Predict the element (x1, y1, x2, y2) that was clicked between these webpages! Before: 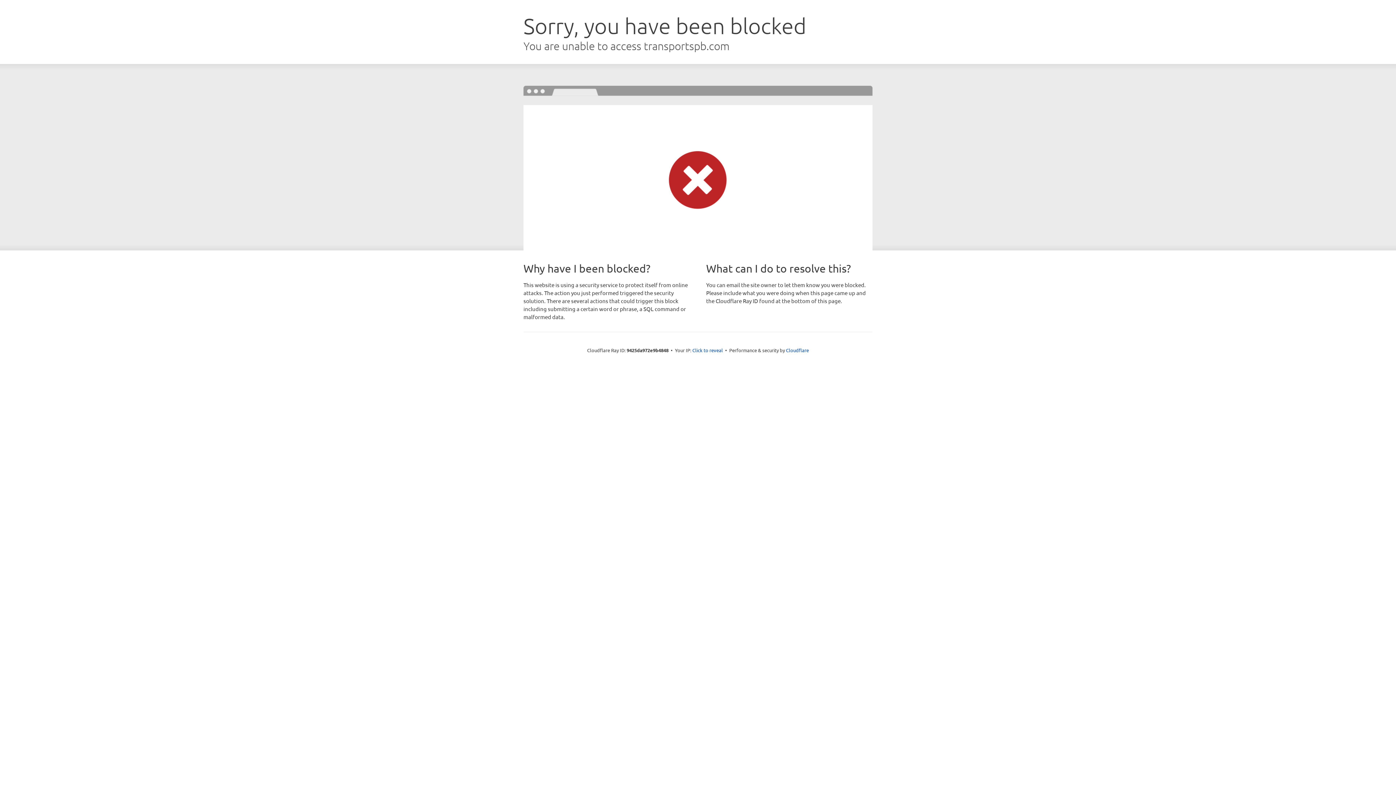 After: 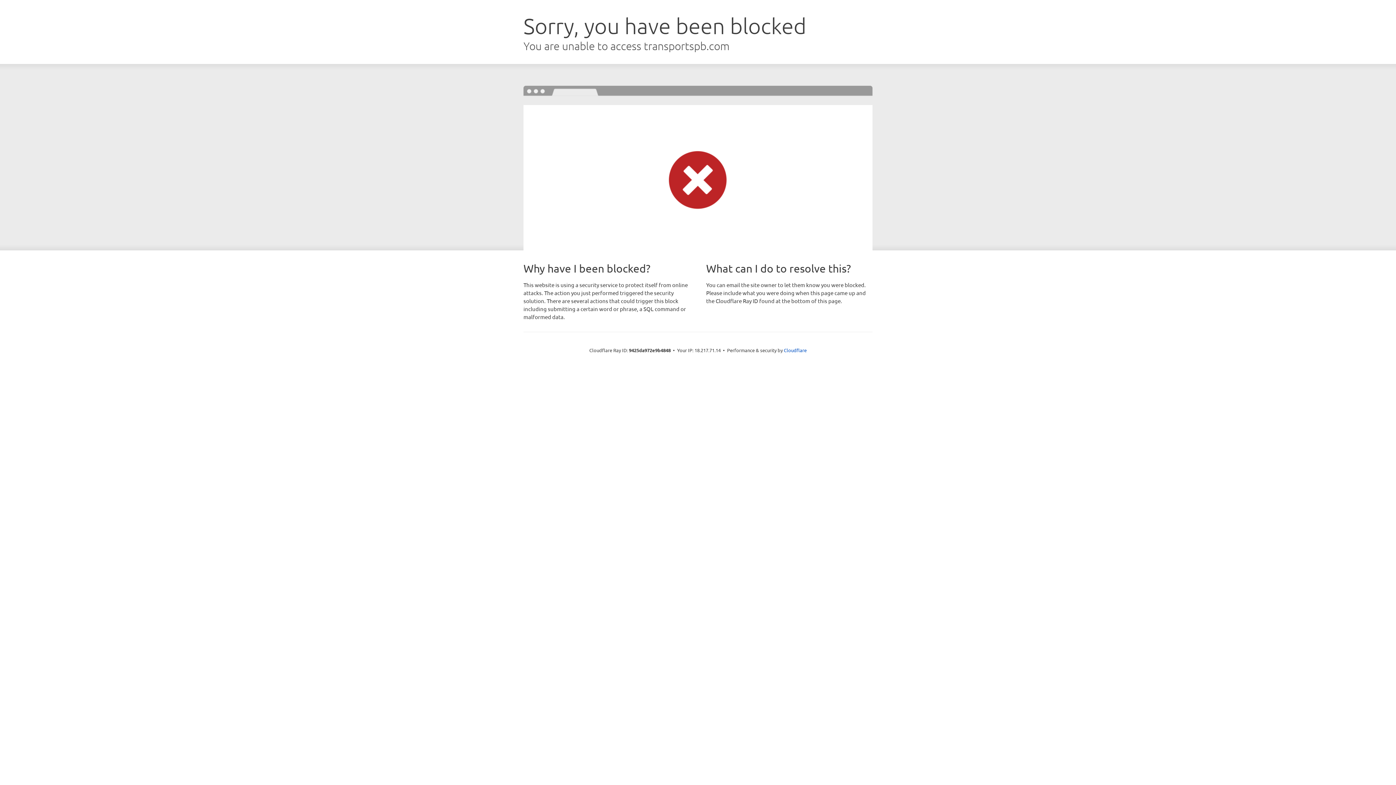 Action: label: Click to reveal bbox: (692, 346, 723, 353)